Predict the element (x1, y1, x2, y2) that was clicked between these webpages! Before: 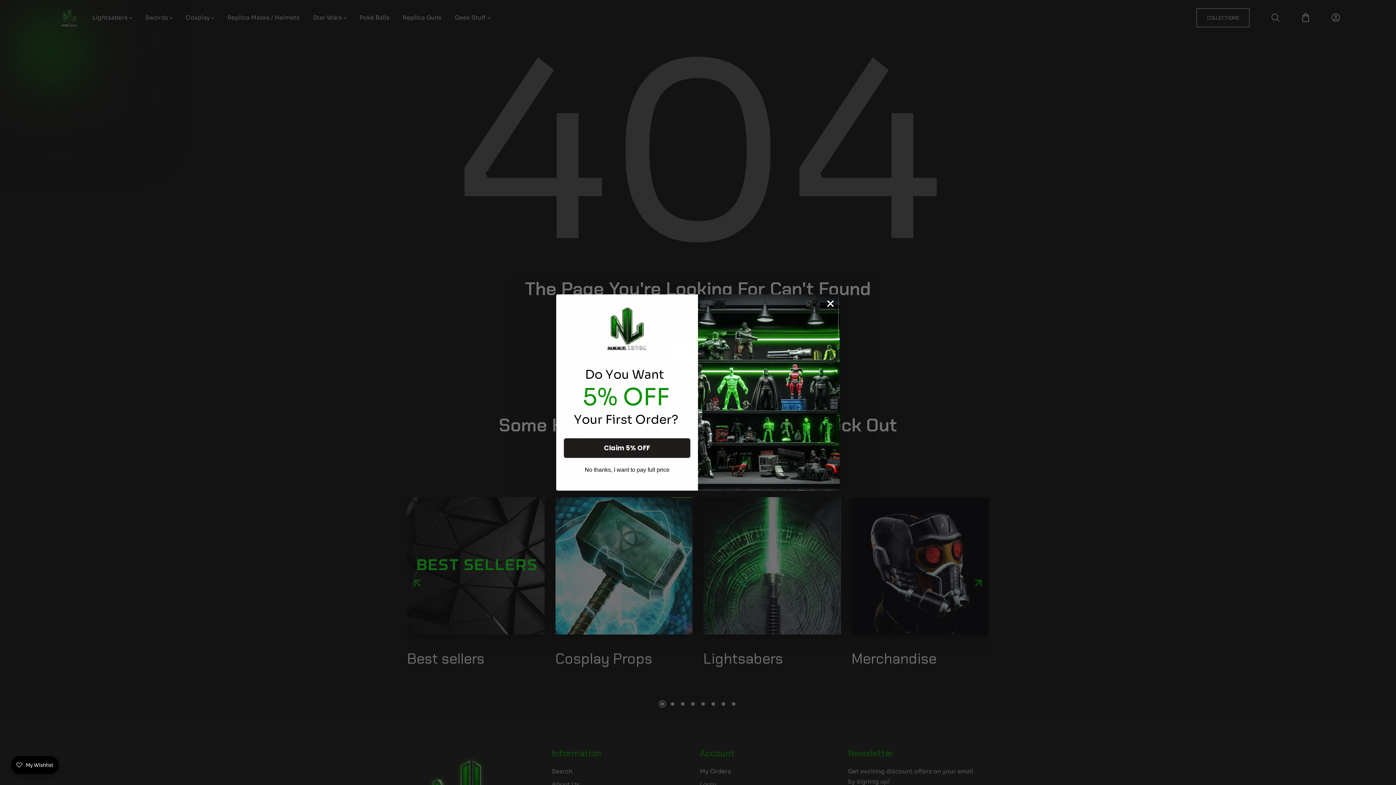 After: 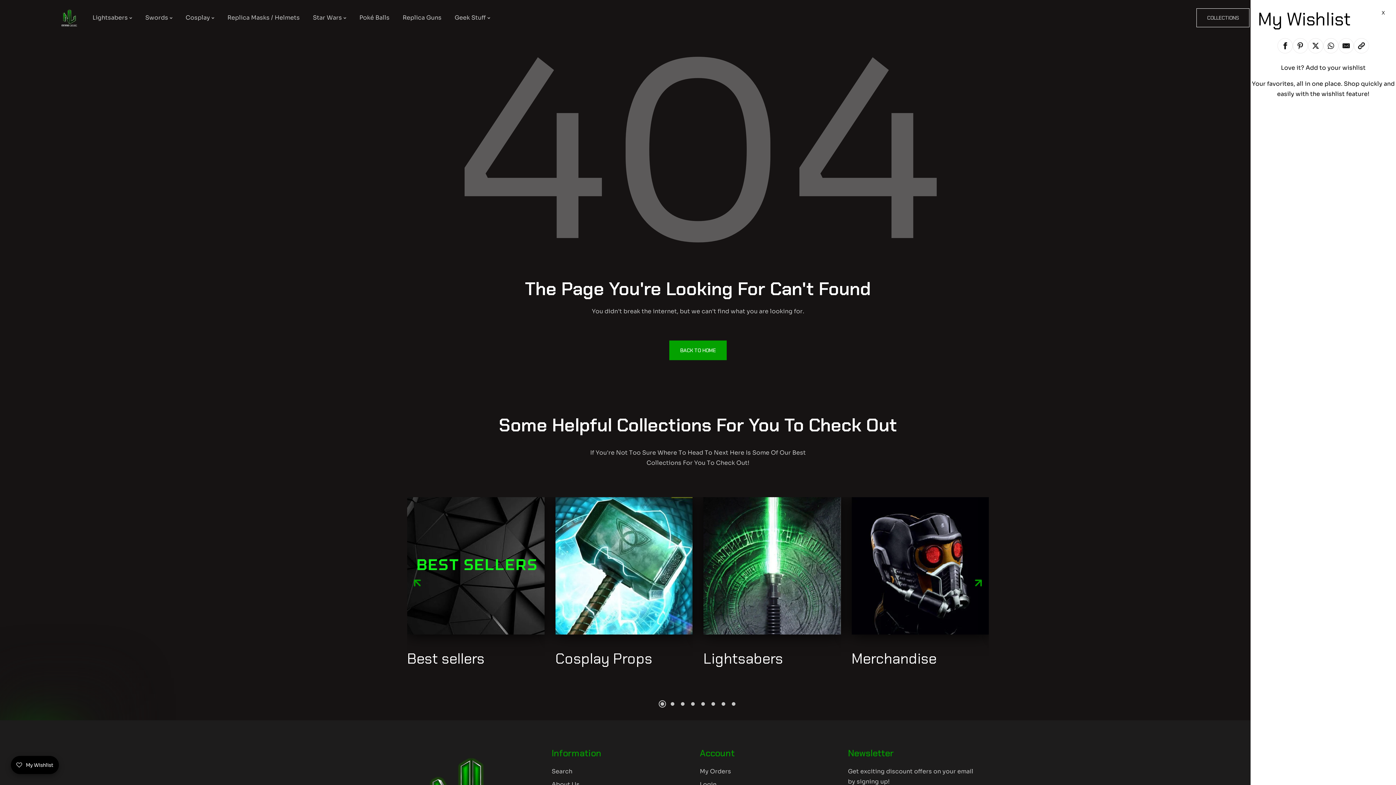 Action: bbox: (10, 756, 58, 774) label: Open Wishlist Details